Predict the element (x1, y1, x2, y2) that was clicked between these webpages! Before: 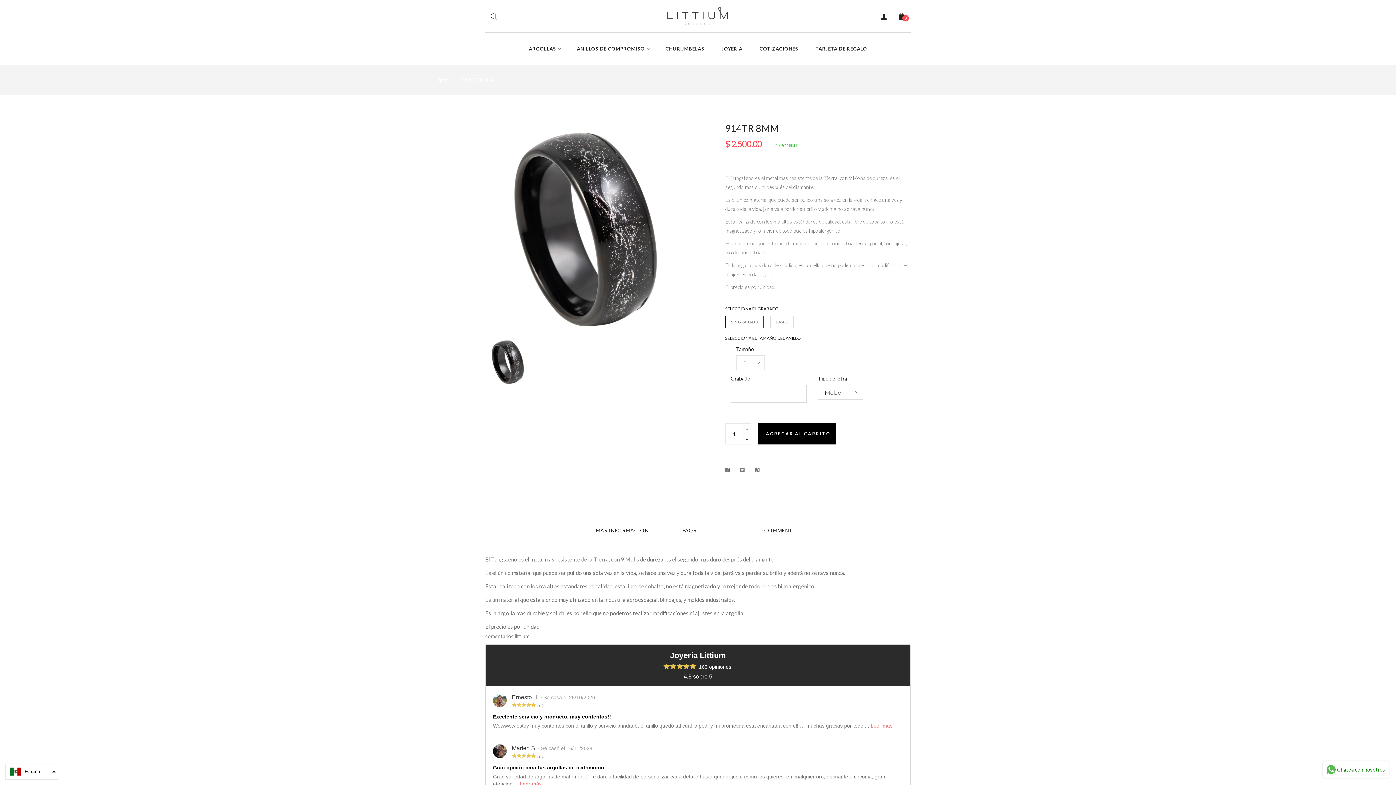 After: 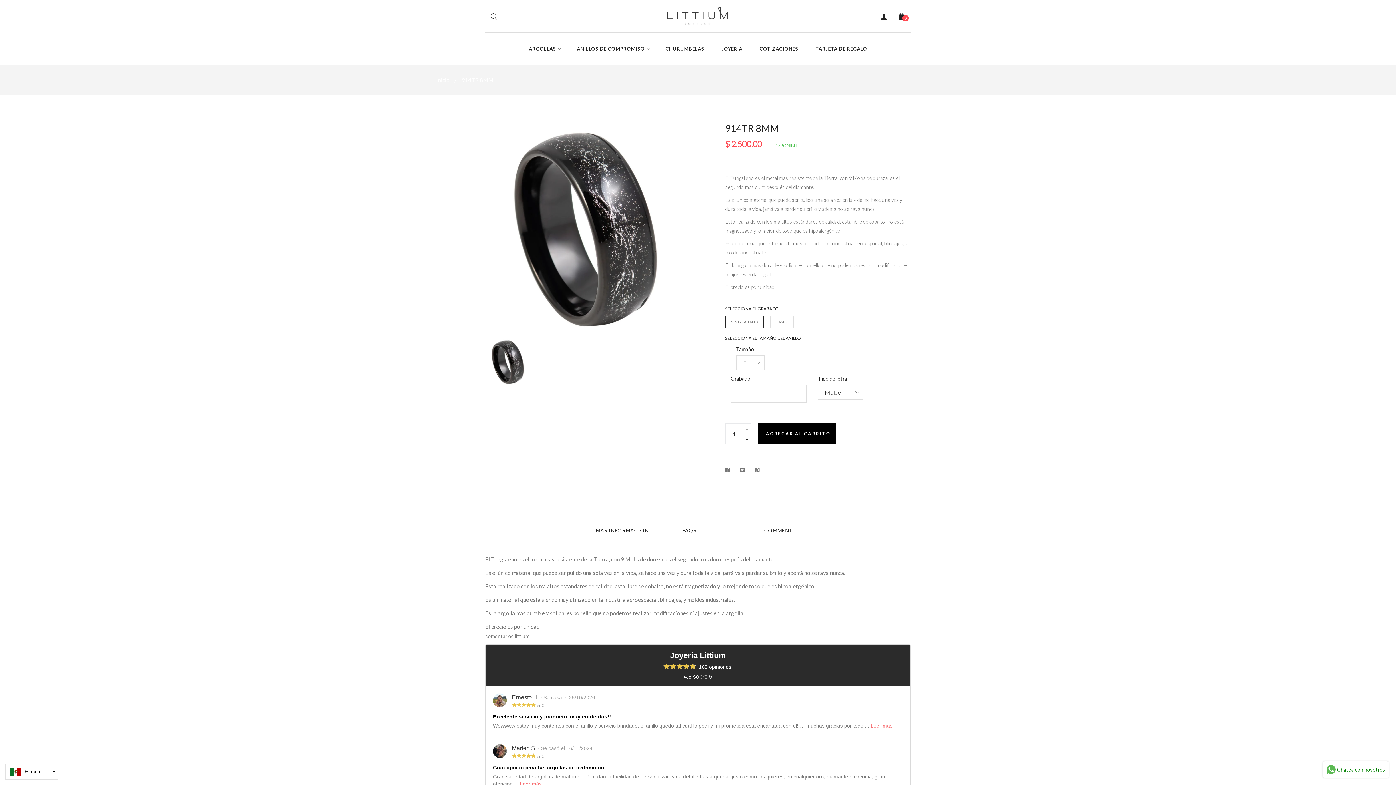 Action: bbox: (485, 338, 532, 385)